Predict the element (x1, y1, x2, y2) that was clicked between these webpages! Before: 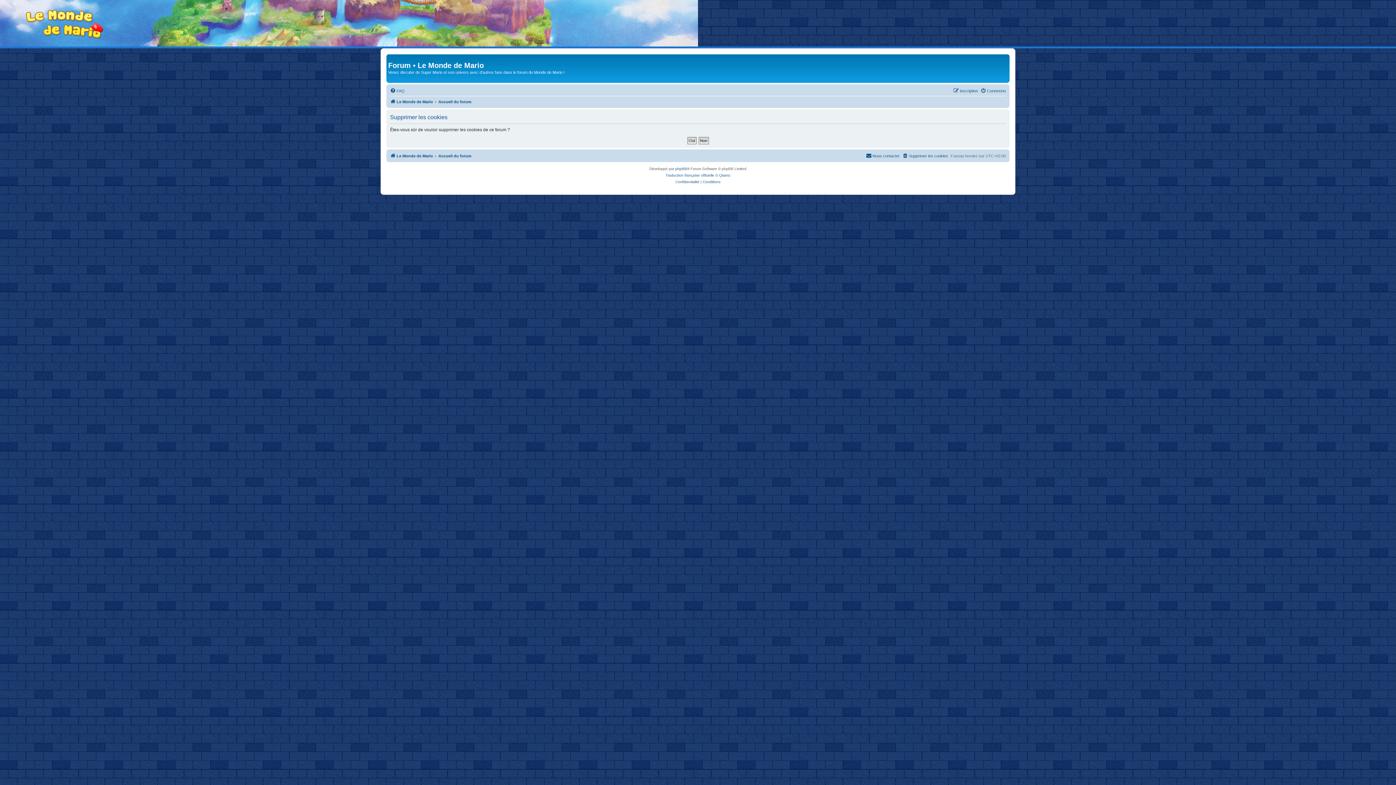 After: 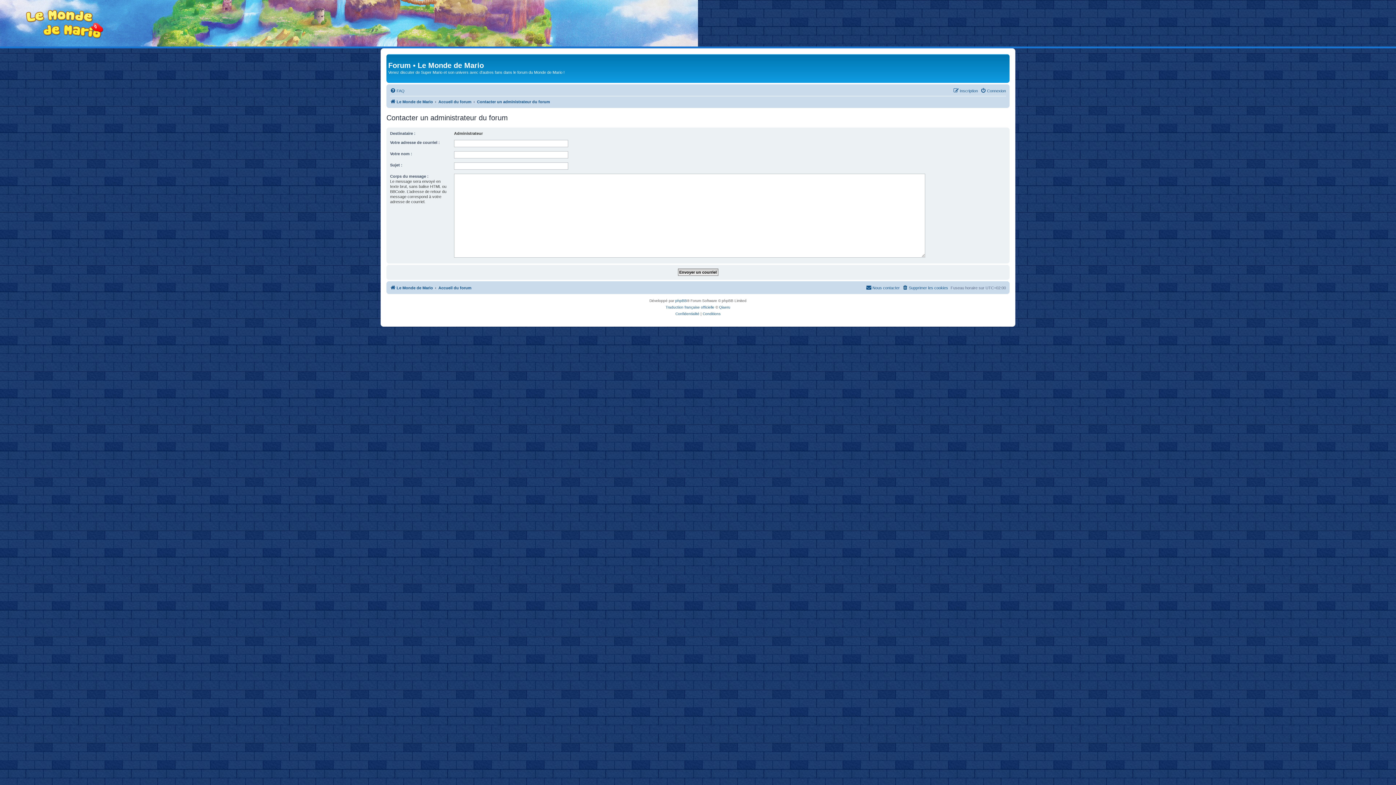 Action: label: Nous contacter bbox: (866, 151, 900, 160)